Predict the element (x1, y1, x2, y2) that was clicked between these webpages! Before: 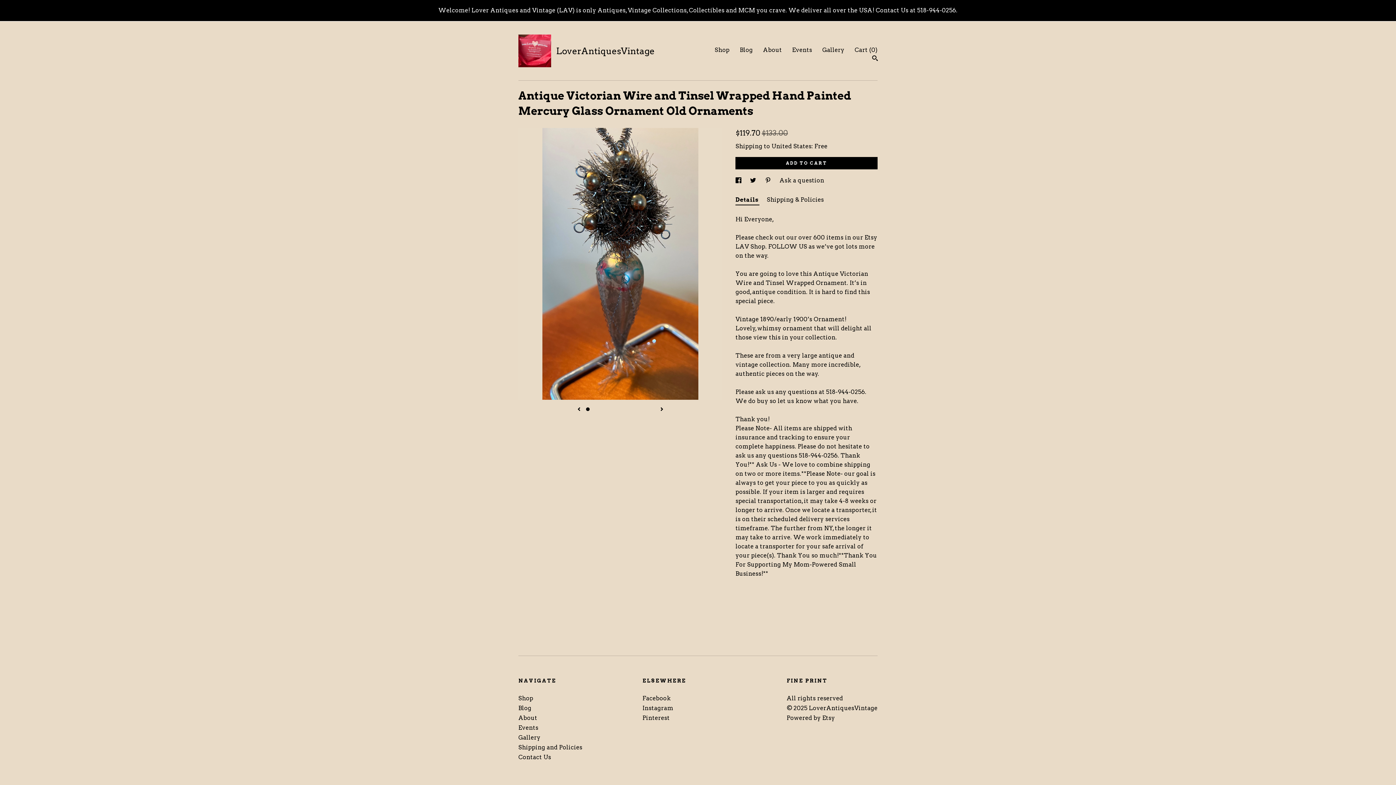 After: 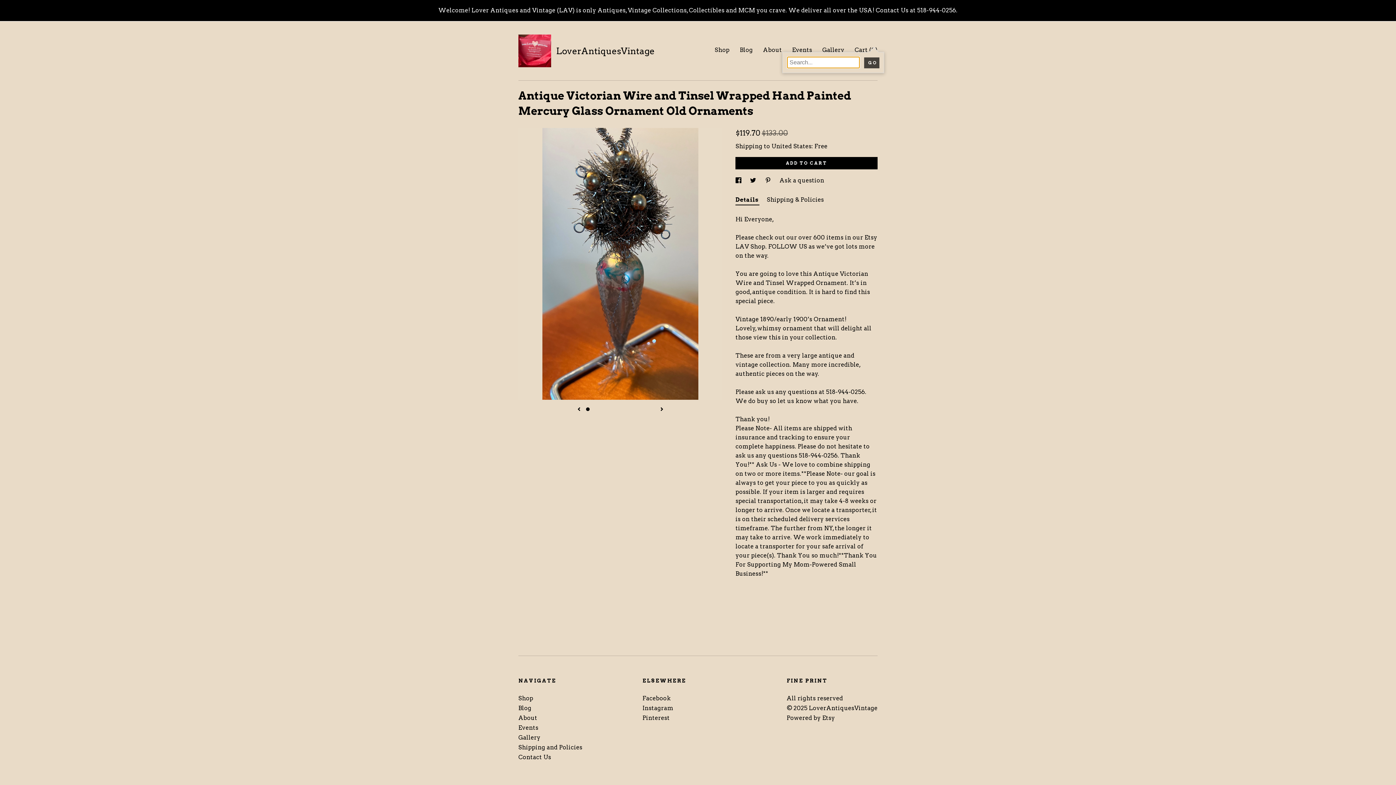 Action: bbox: (872, 54, 877, 62) label: Search